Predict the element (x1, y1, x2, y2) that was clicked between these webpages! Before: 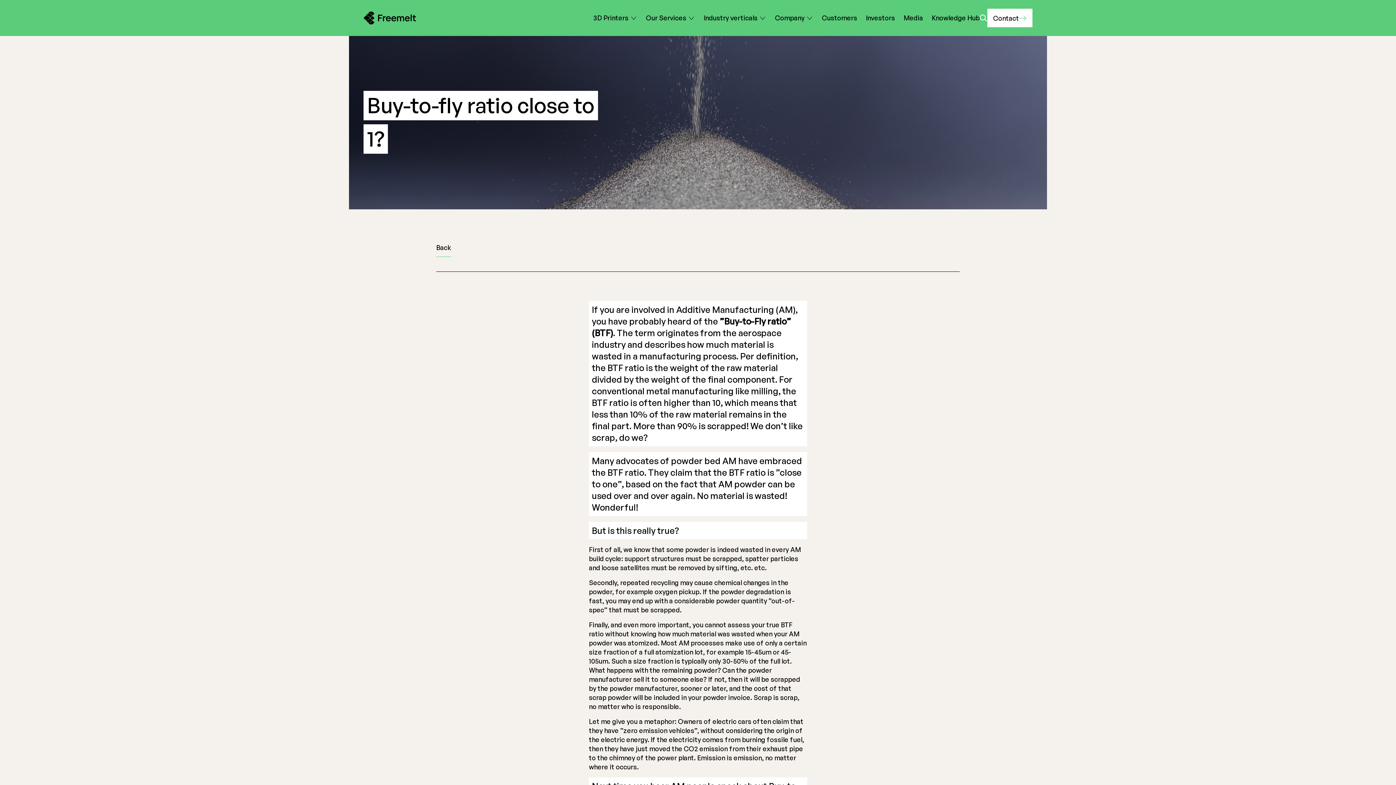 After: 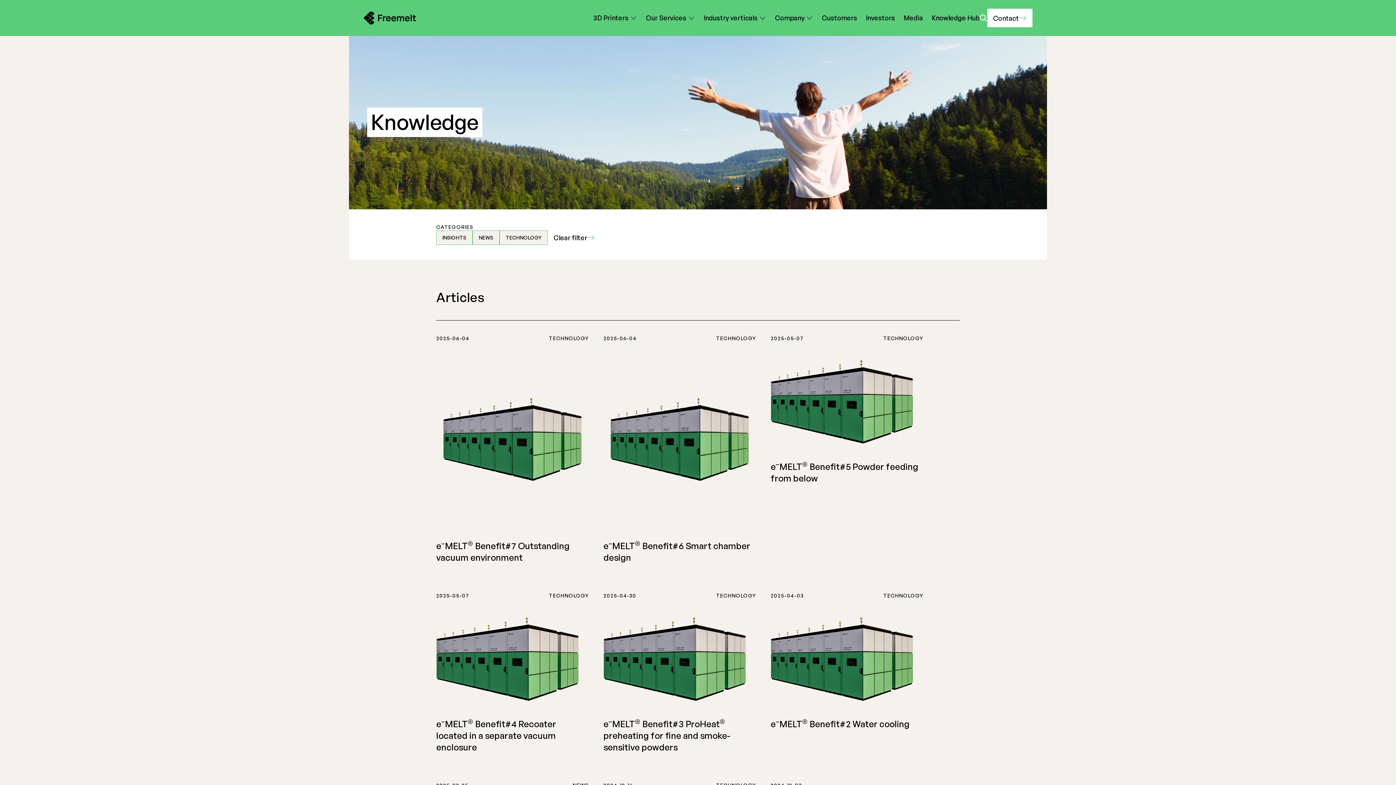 Action: bbox: (436, 238, 451, 257) label: Back